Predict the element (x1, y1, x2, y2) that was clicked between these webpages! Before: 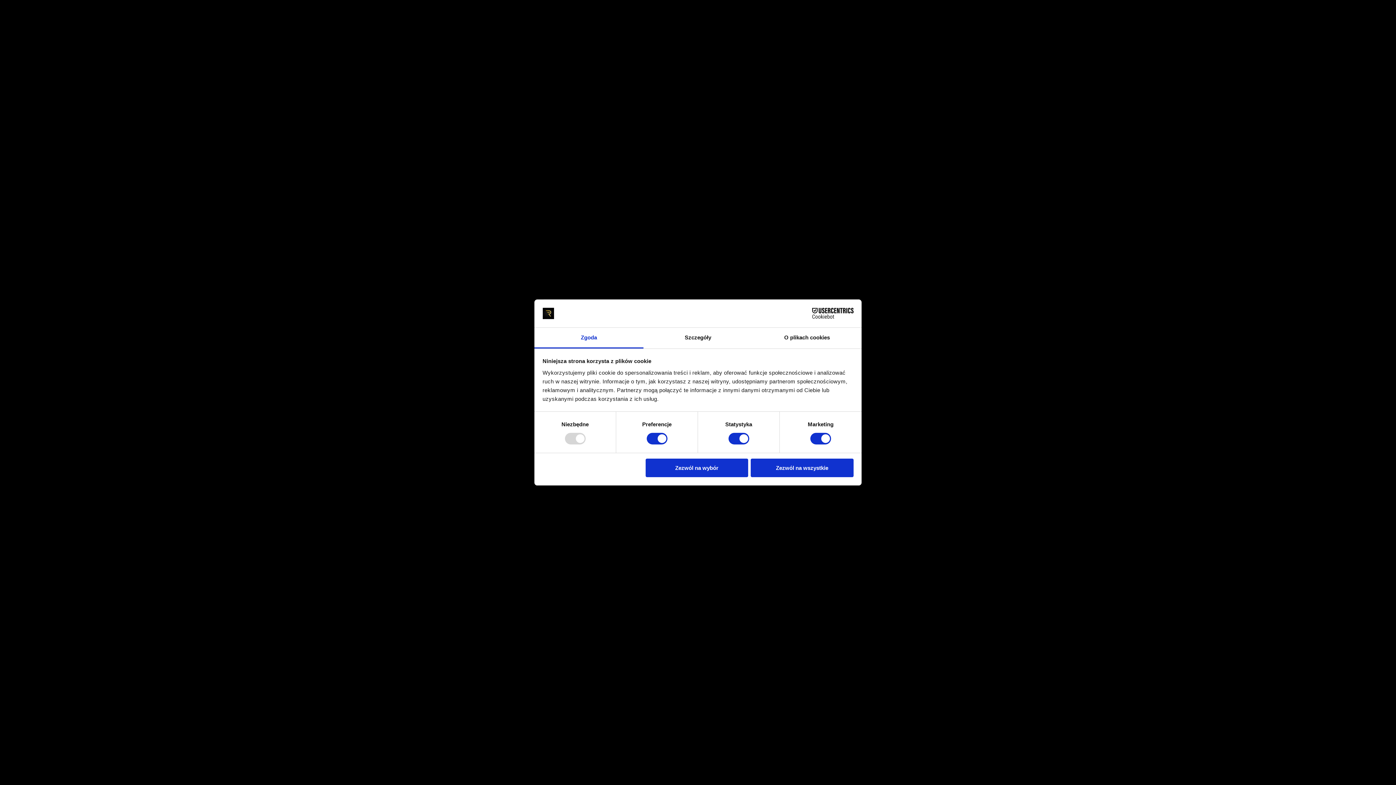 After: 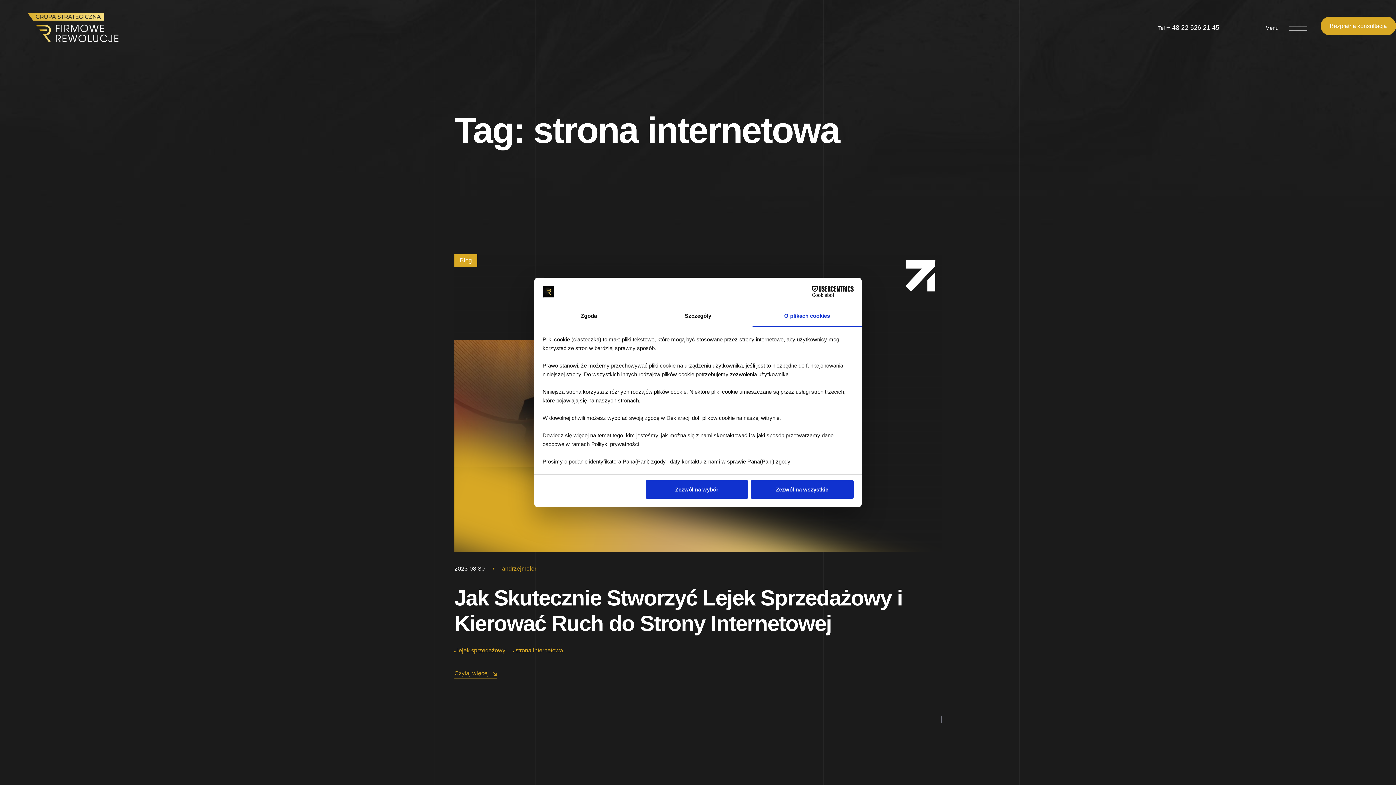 Action: bbox: (752, 327, 861, 348) label: O plikach cookies